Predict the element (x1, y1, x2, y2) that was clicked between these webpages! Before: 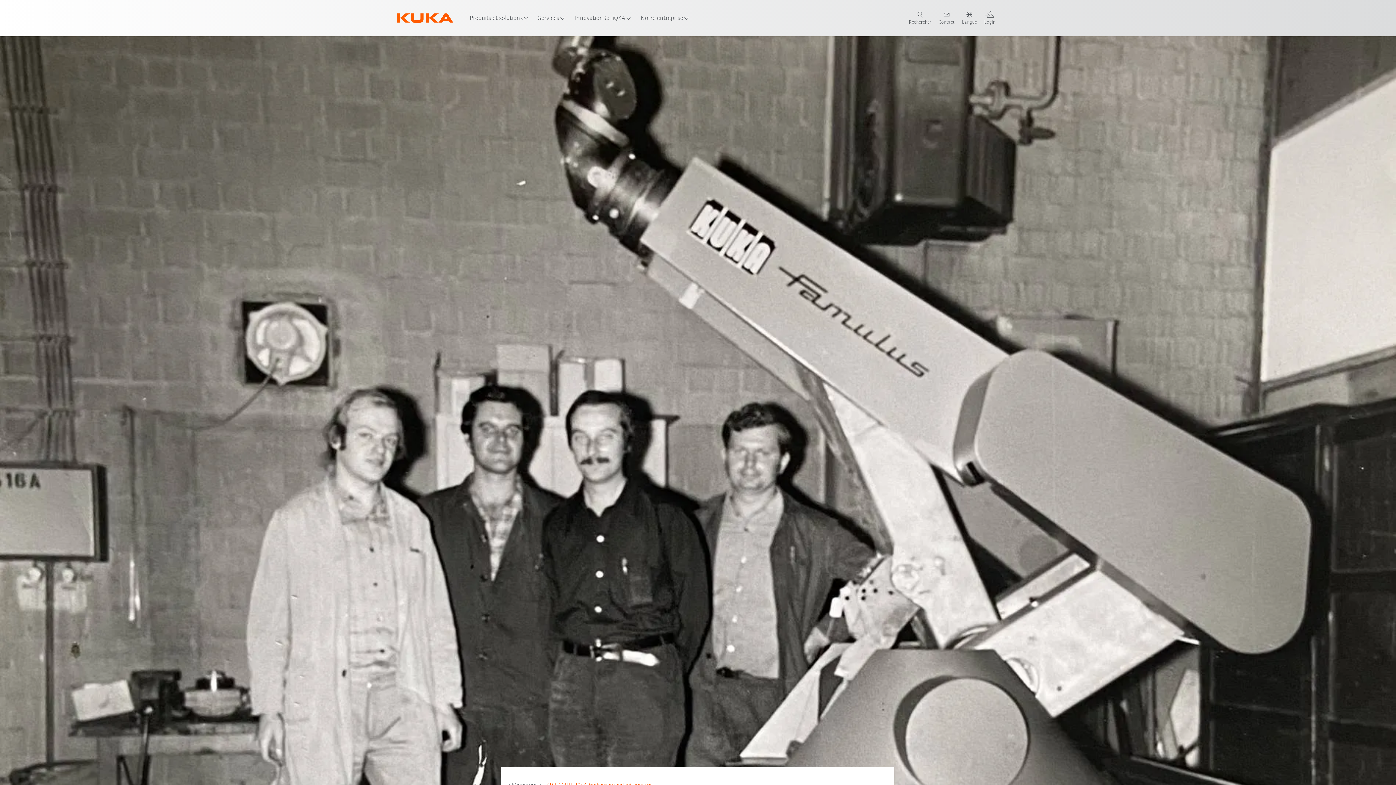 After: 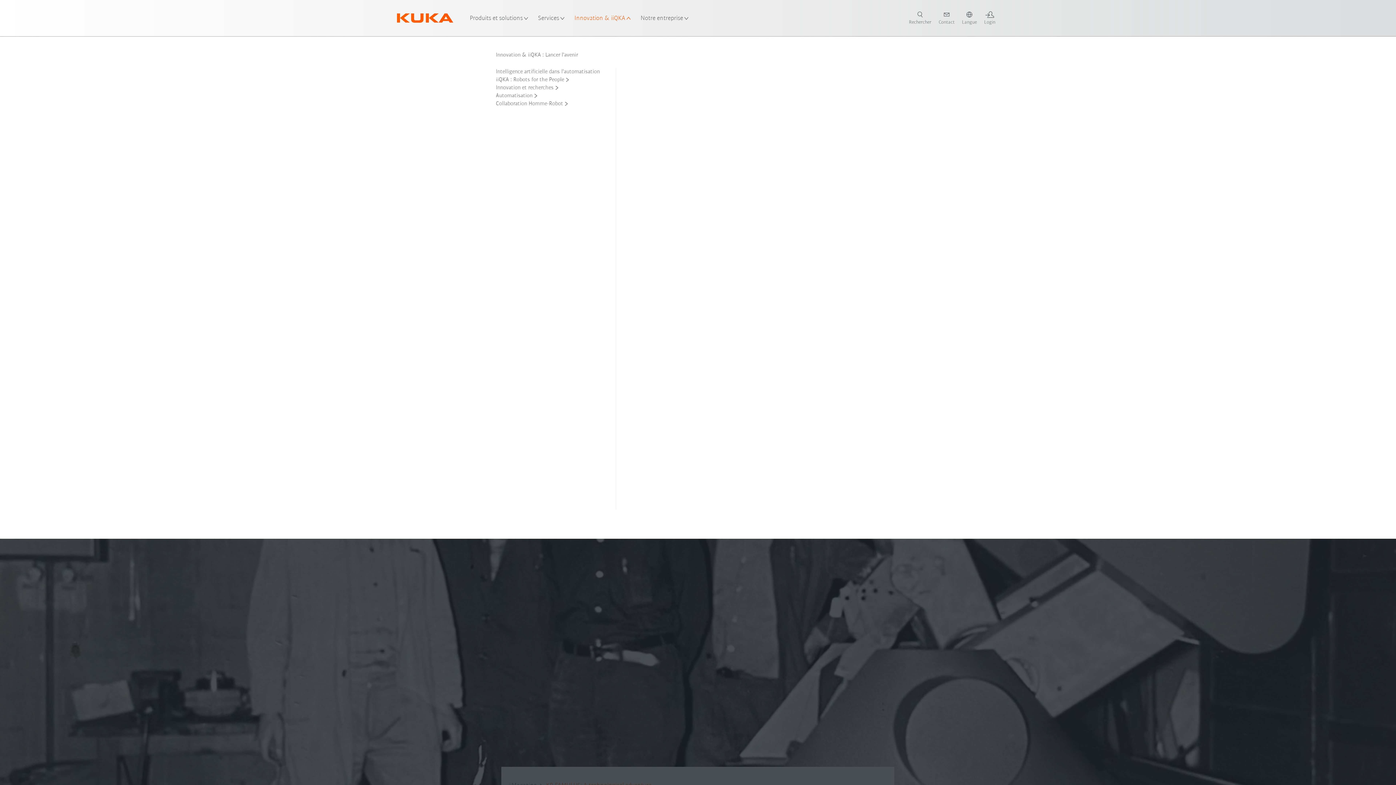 Action: bbox: (574, 0, 632, 36) label: Innovation & iiQKA